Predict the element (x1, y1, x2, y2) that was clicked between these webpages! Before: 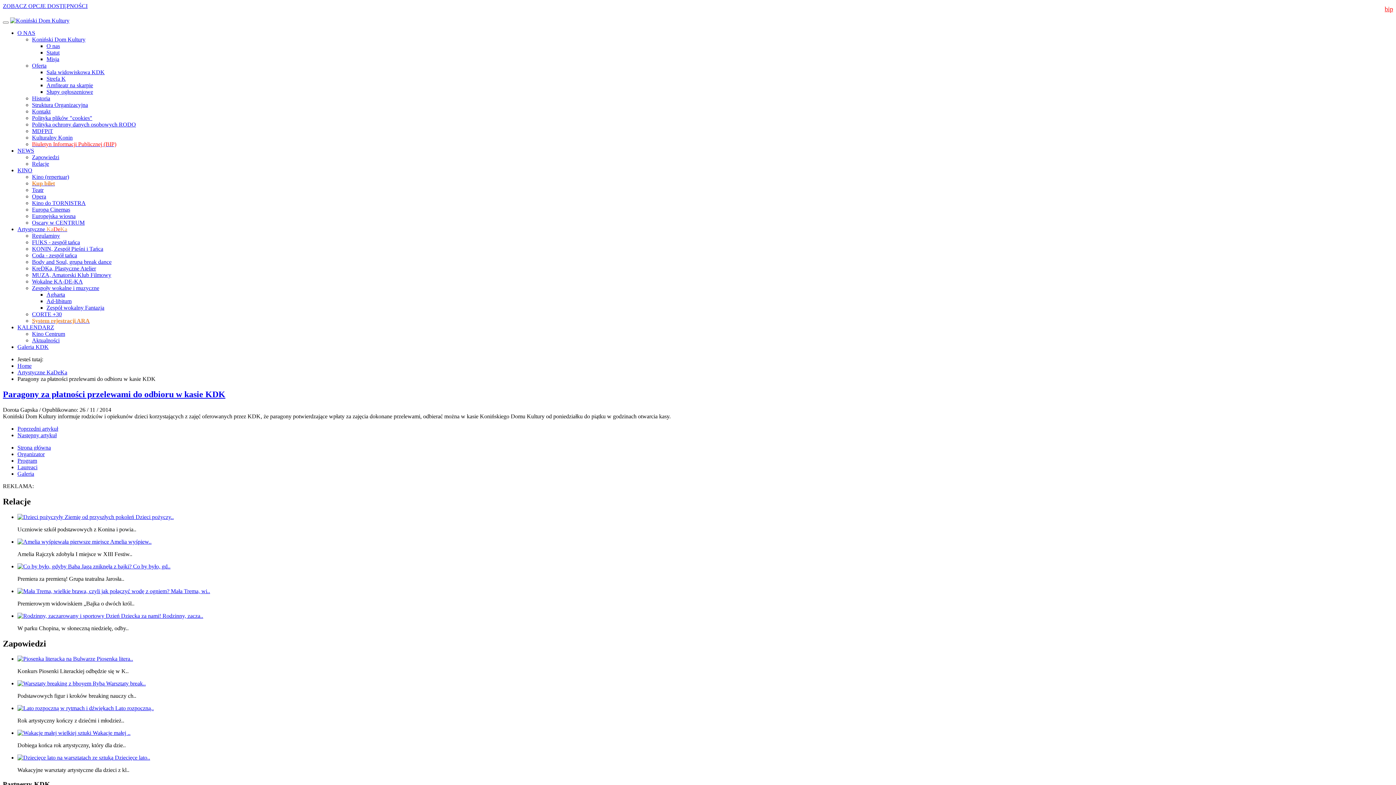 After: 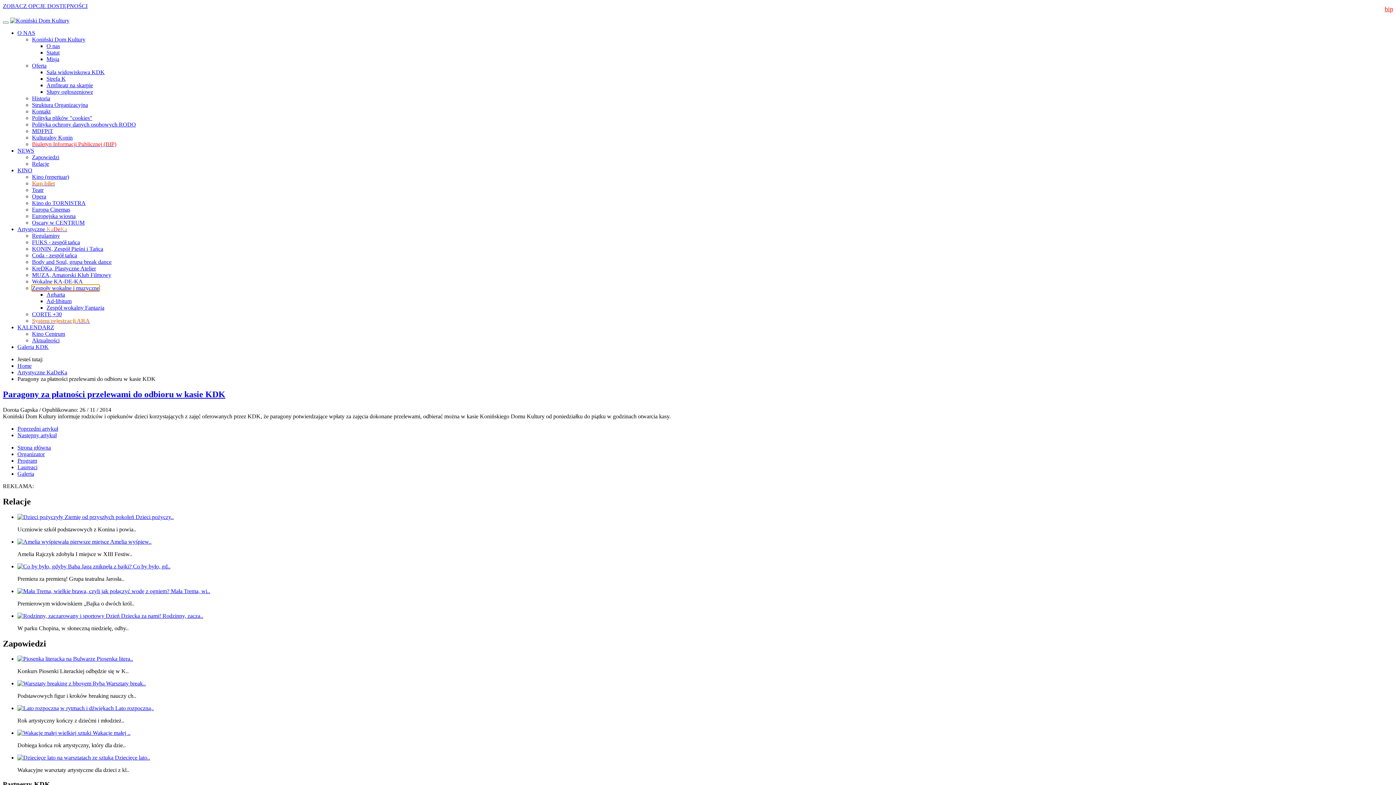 Action: label: Zespoły wokalne i muzyczne bbox: (32, 285, 99, 291)